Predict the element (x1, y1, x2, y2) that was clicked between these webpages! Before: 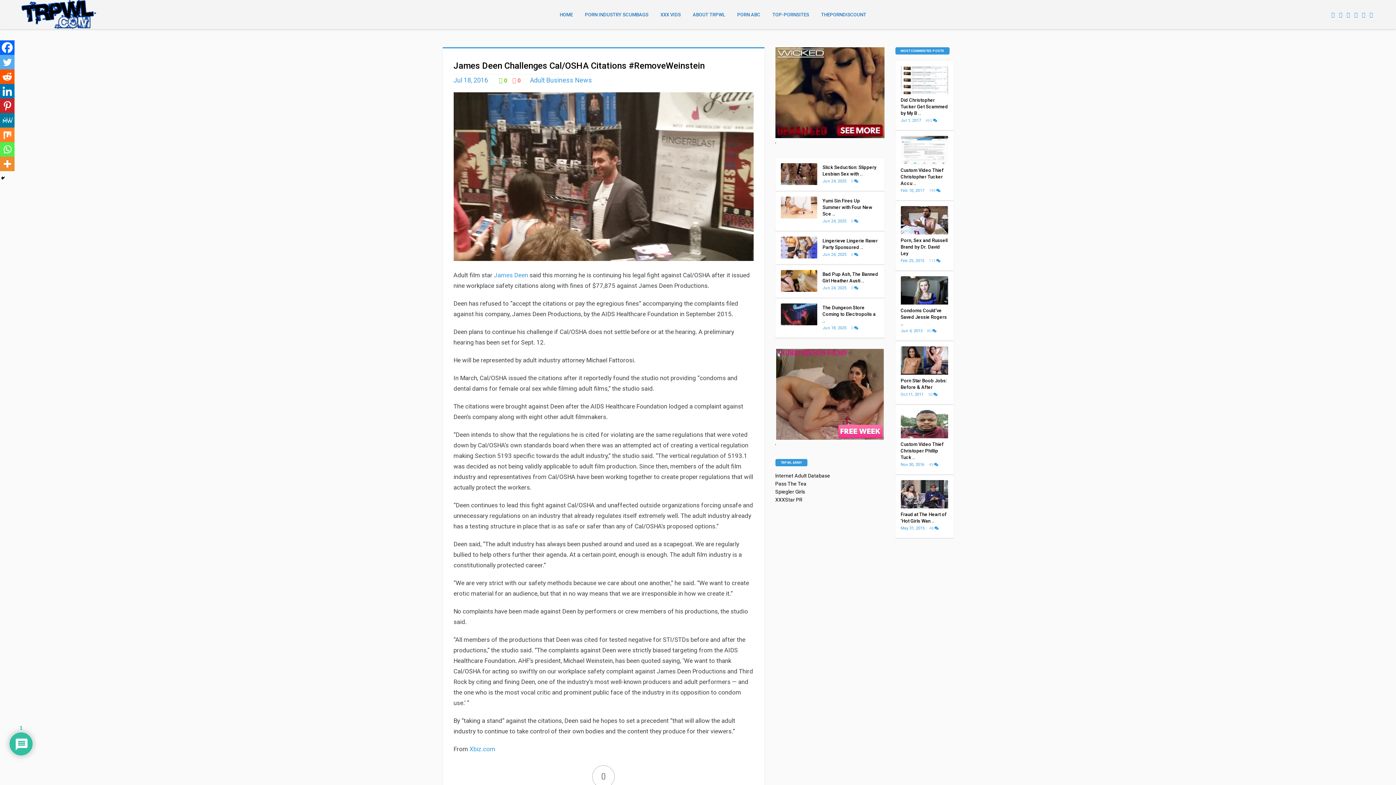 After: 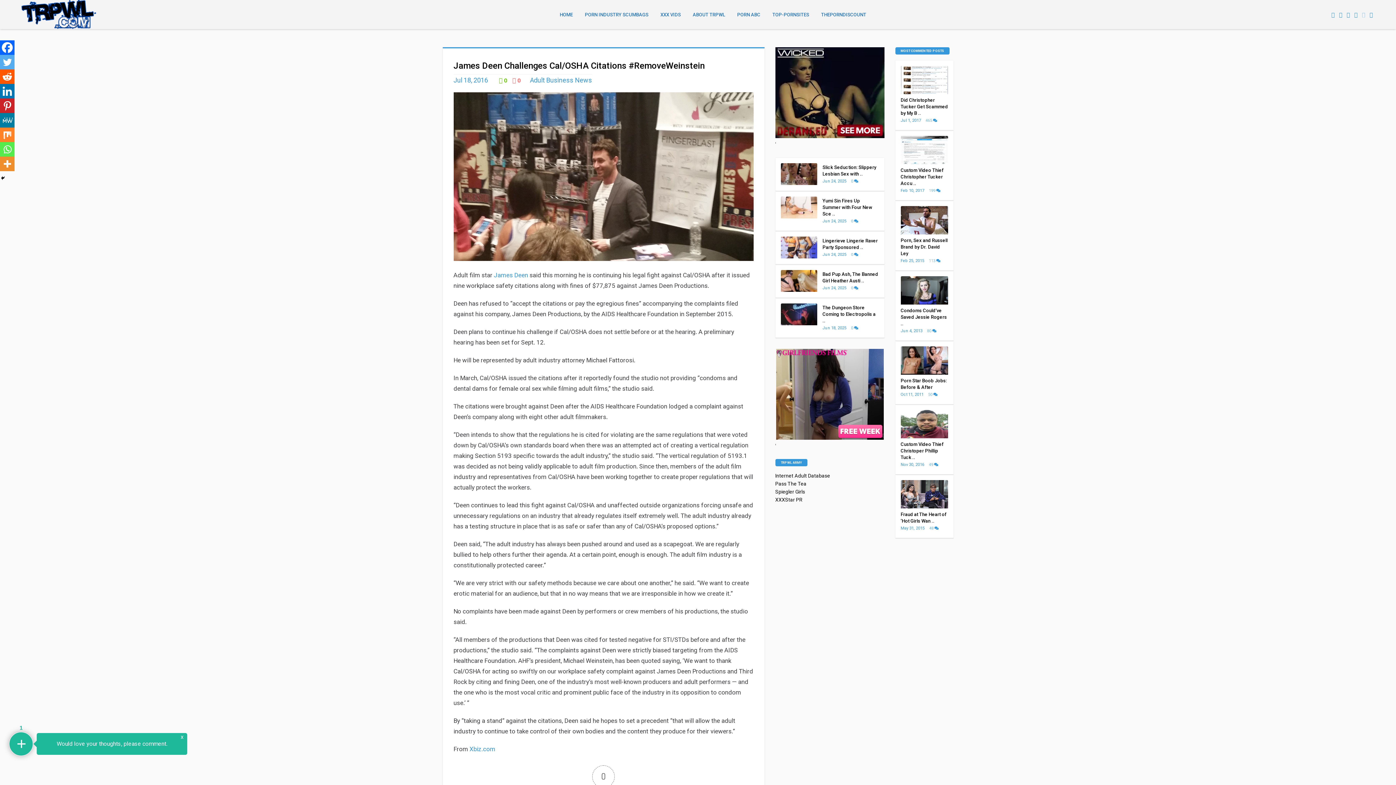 Action: bbox: (1360, 11, 1367, 18)